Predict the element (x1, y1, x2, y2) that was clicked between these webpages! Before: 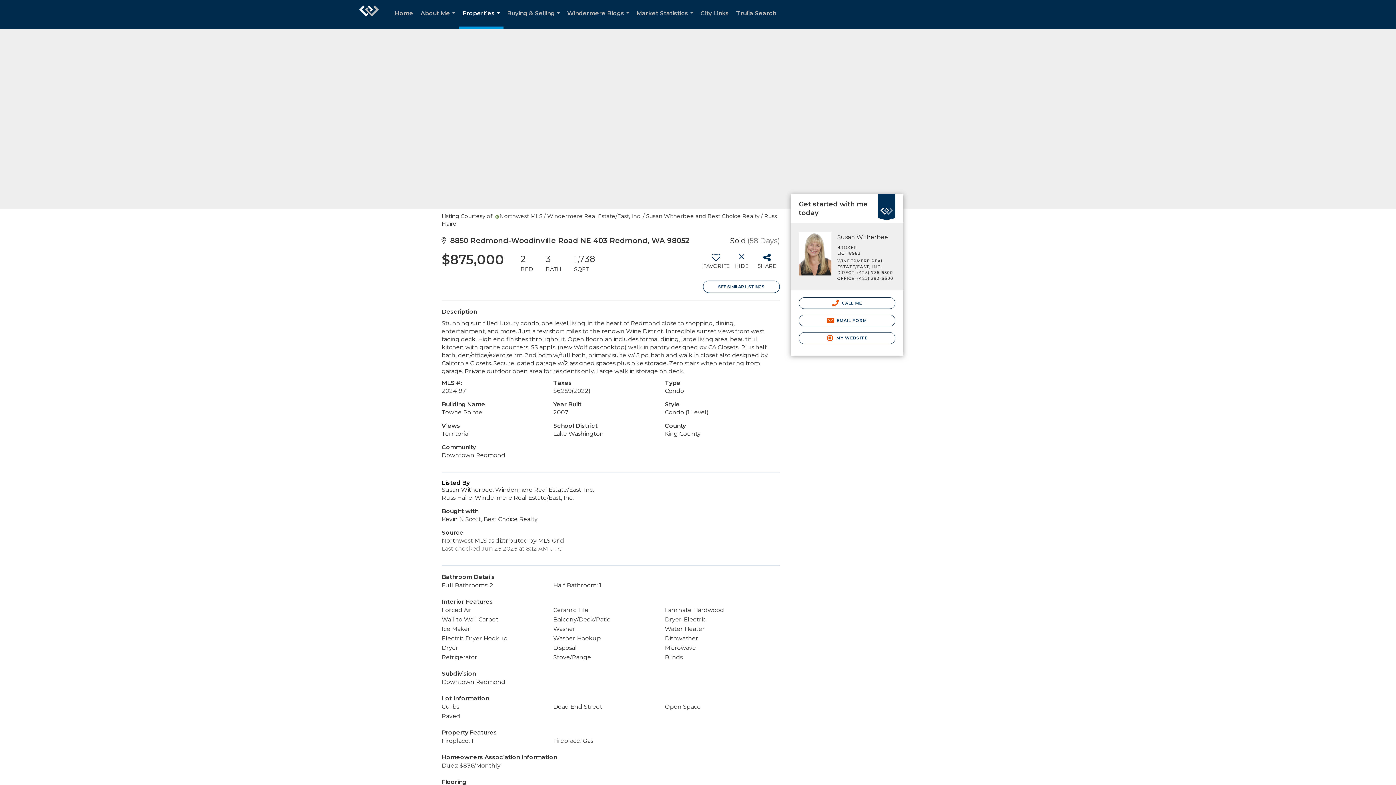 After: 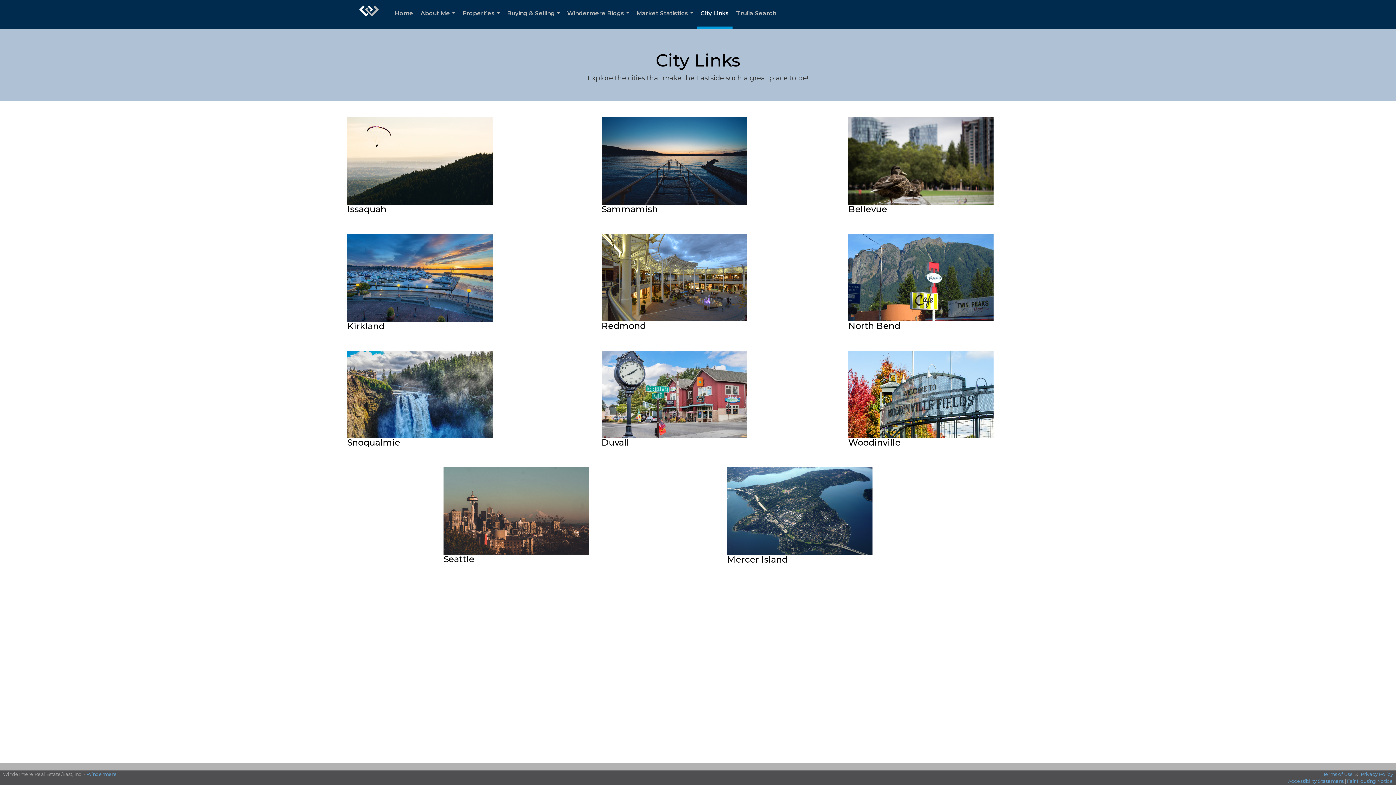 Action: bbox: (697, 0, 732, 29) label: City Links